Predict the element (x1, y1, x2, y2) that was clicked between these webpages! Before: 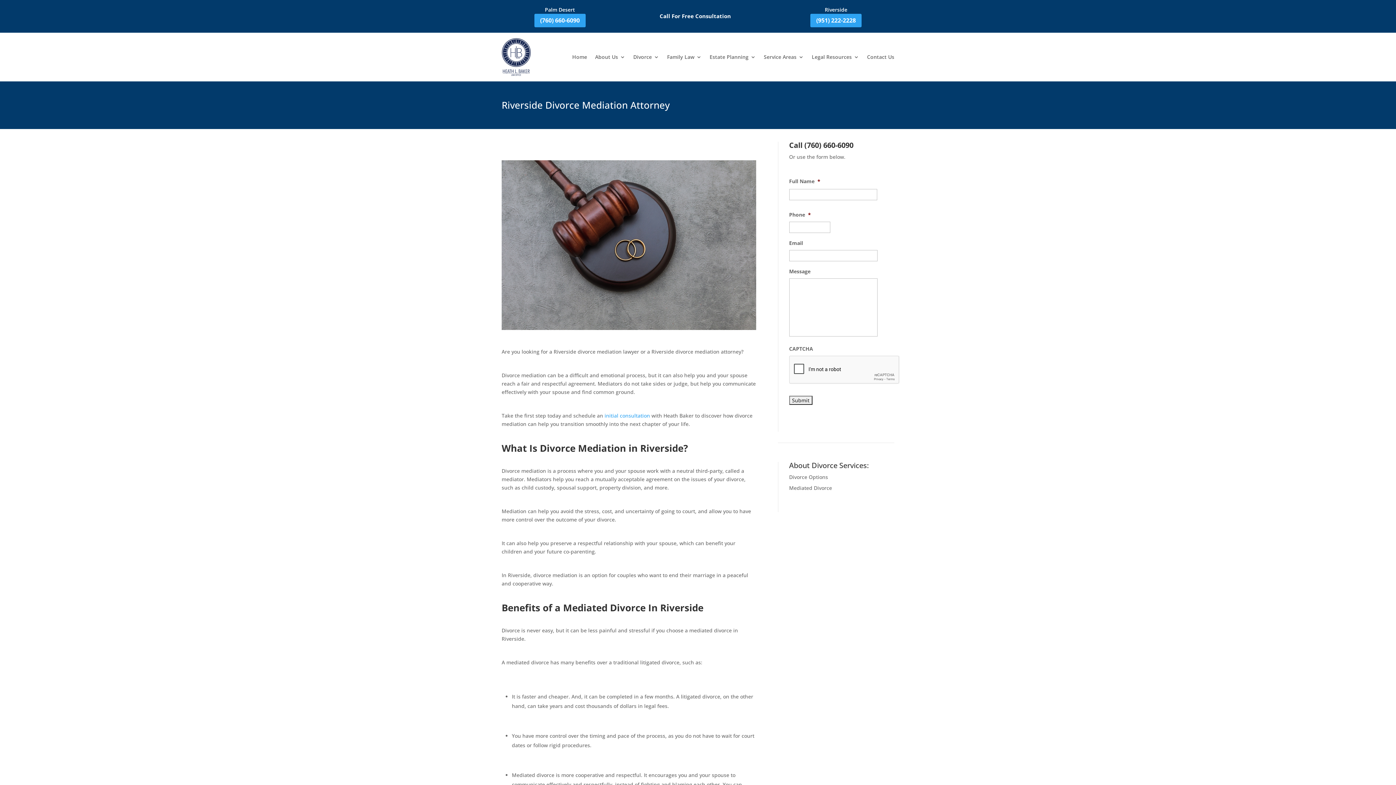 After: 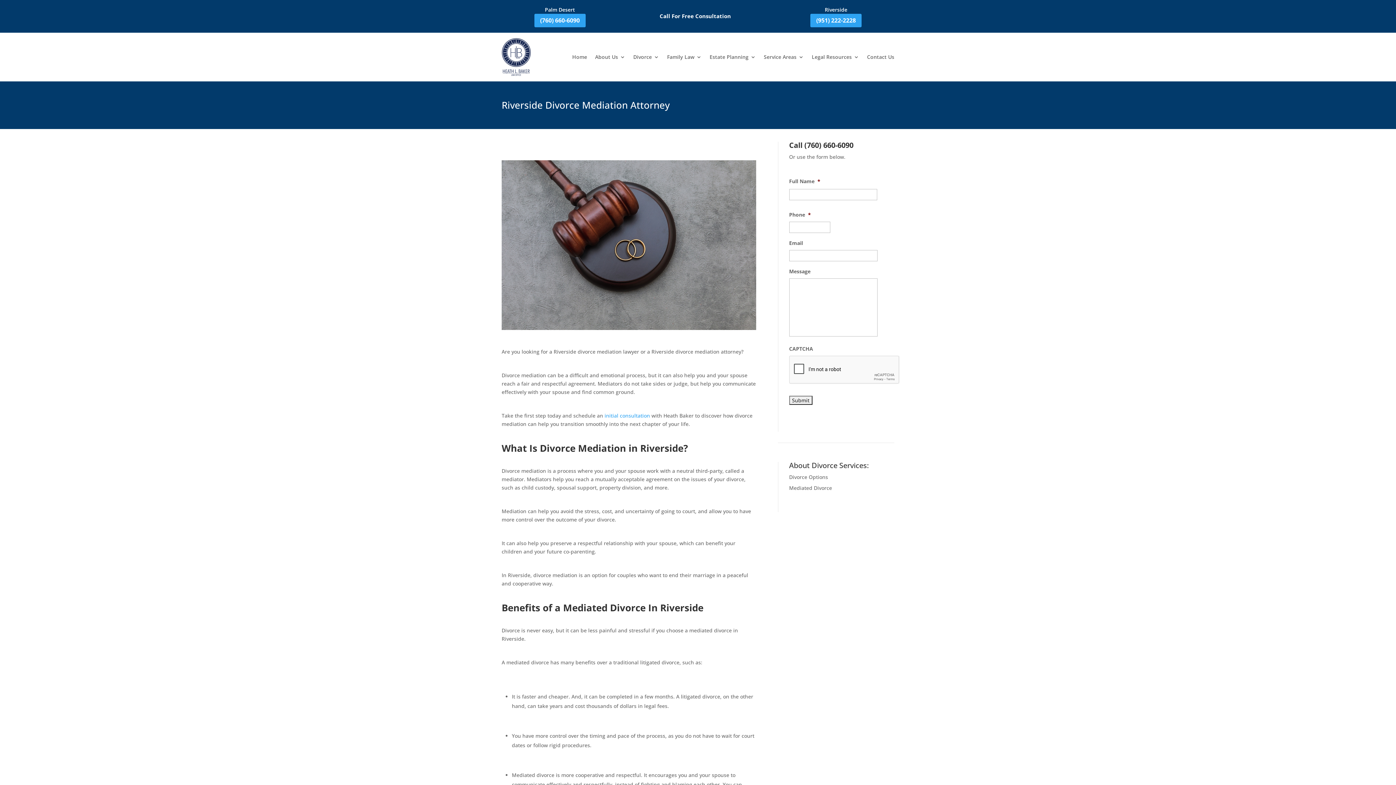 Action: bbox: (604, 412, 651, 419) label: initial consultation 